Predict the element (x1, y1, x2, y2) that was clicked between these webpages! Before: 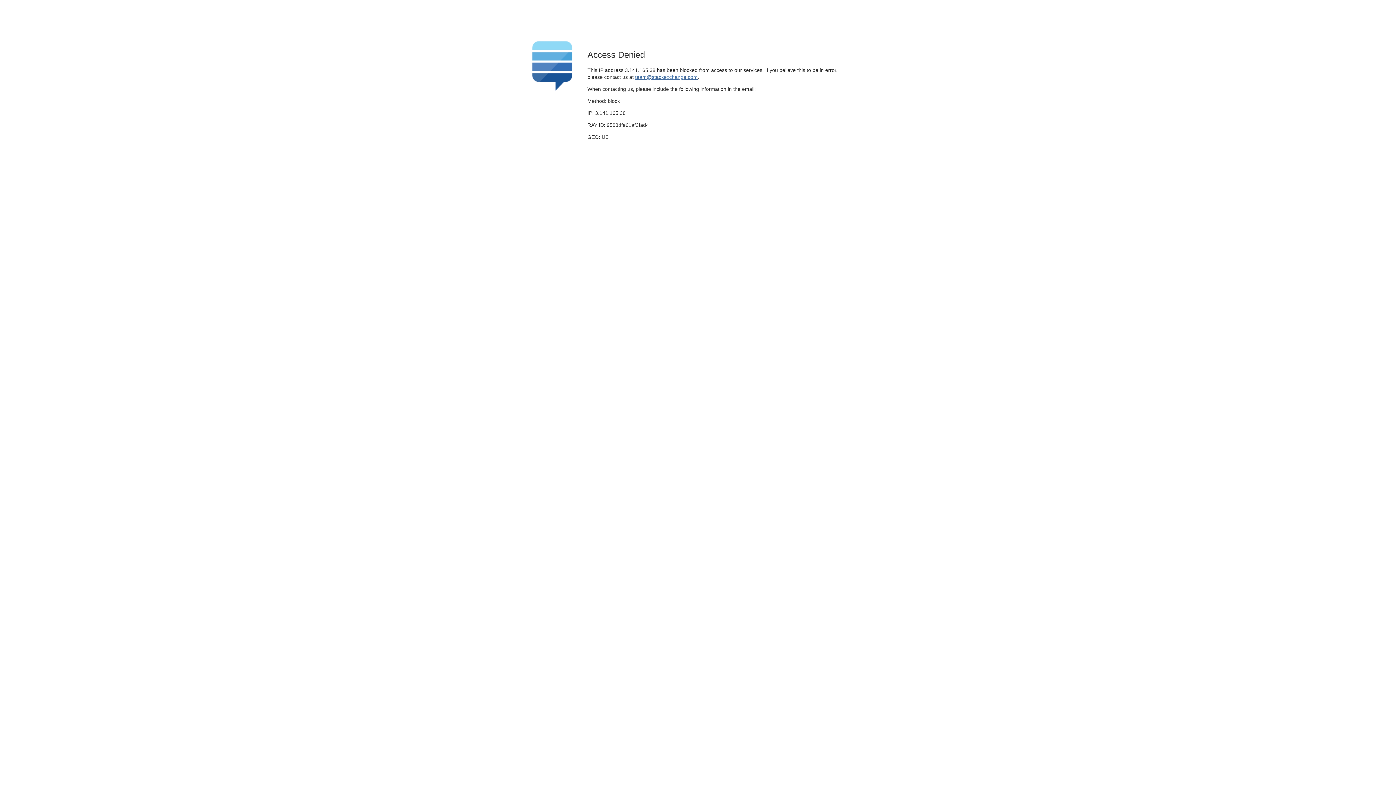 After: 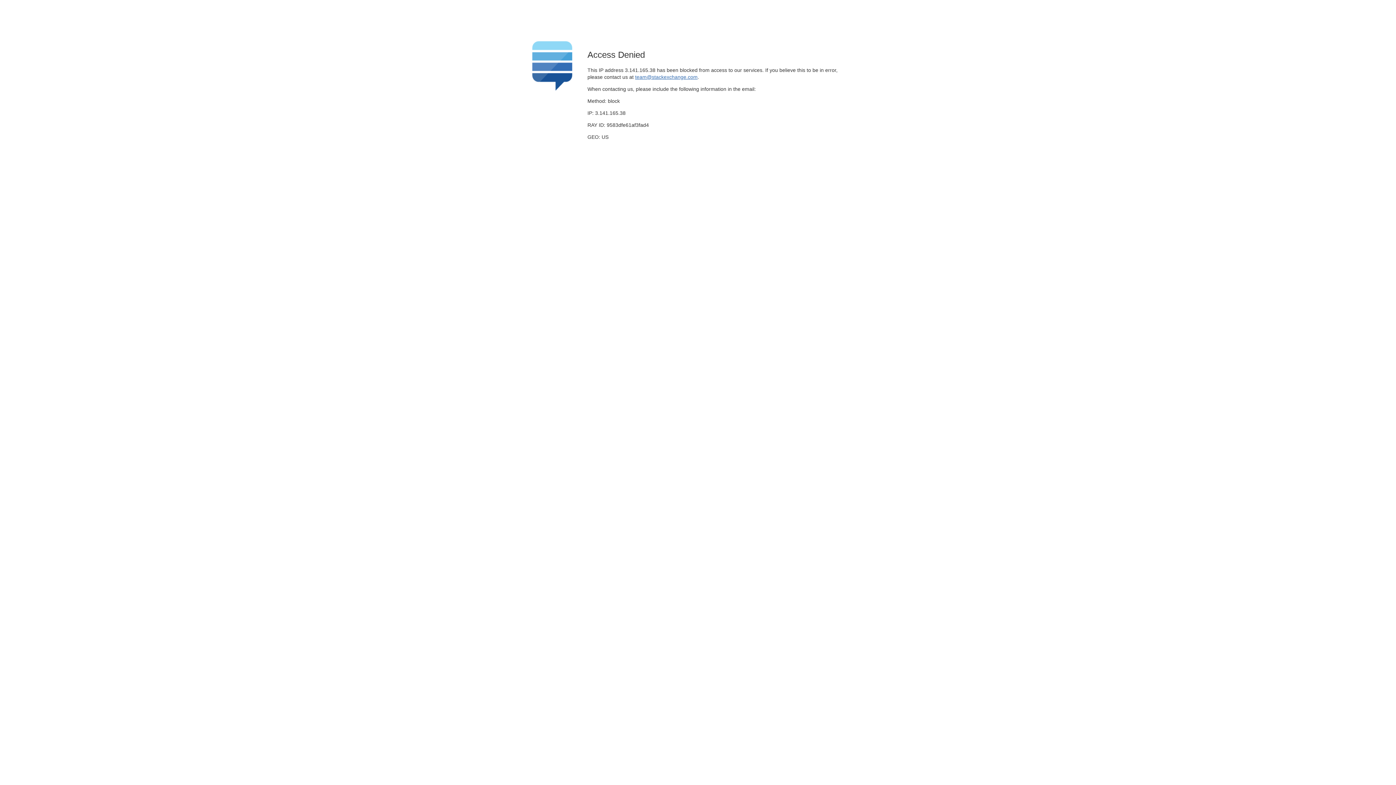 Action: bbox: (635, 74, 697, 79) label: team@stackexchange.com